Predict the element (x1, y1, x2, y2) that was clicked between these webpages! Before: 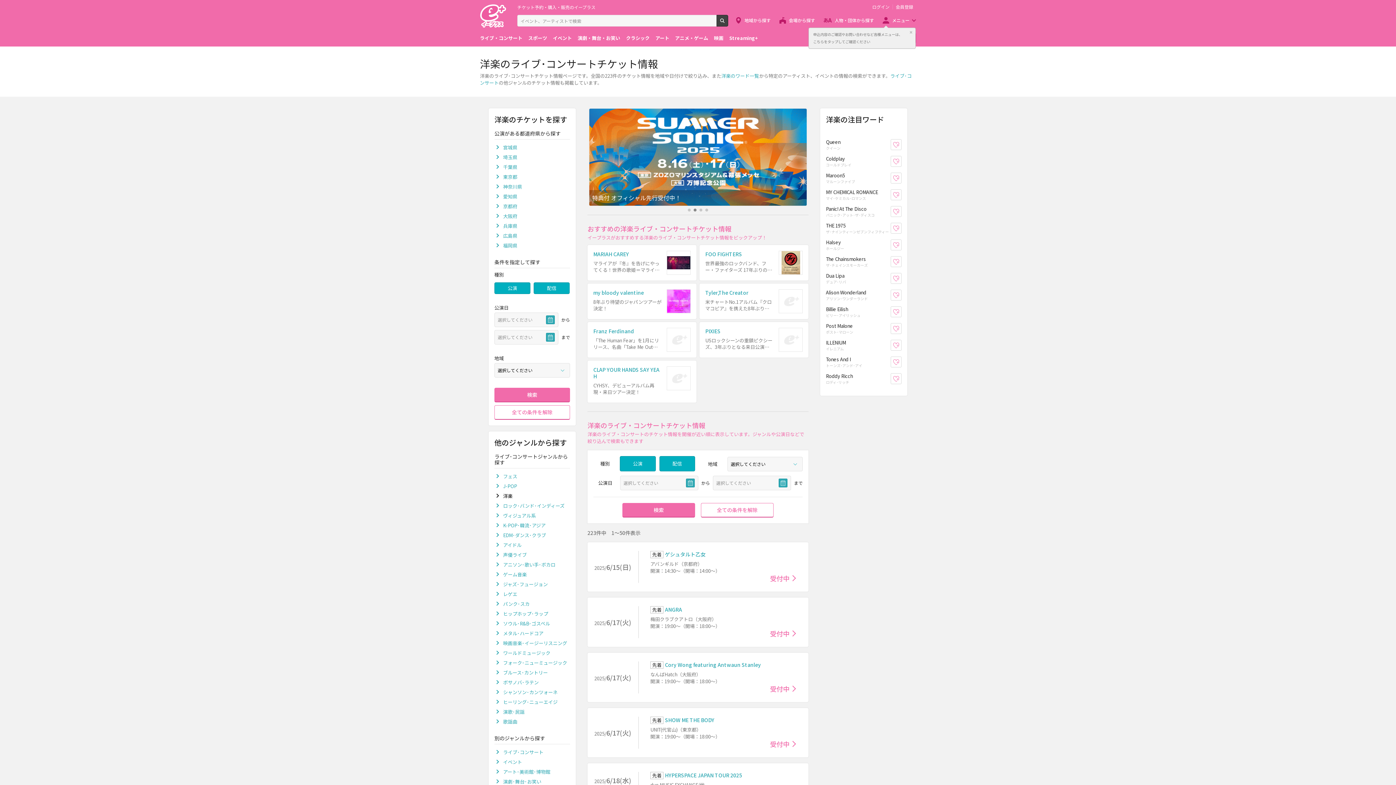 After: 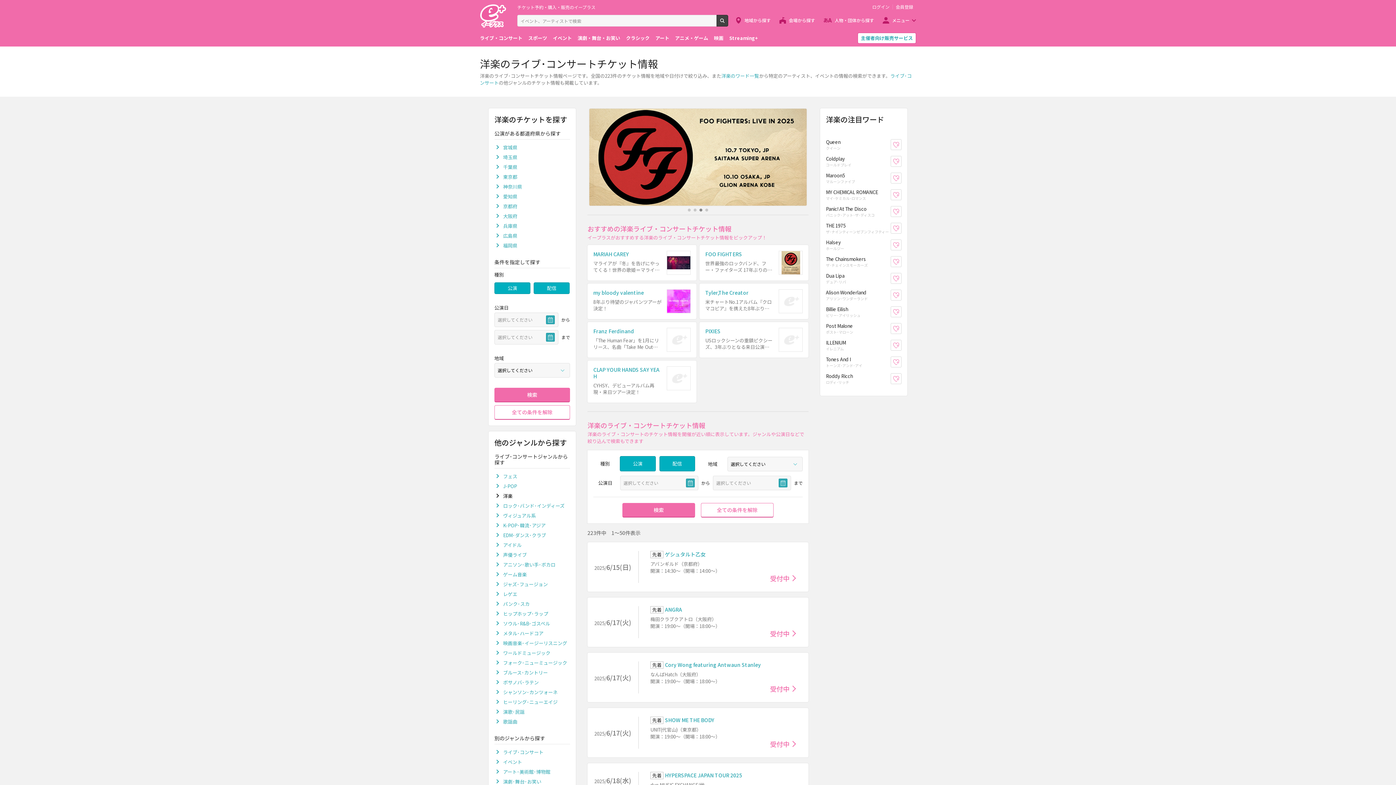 Action: label: 閉じる bbox: (908, 29, 914, 35)